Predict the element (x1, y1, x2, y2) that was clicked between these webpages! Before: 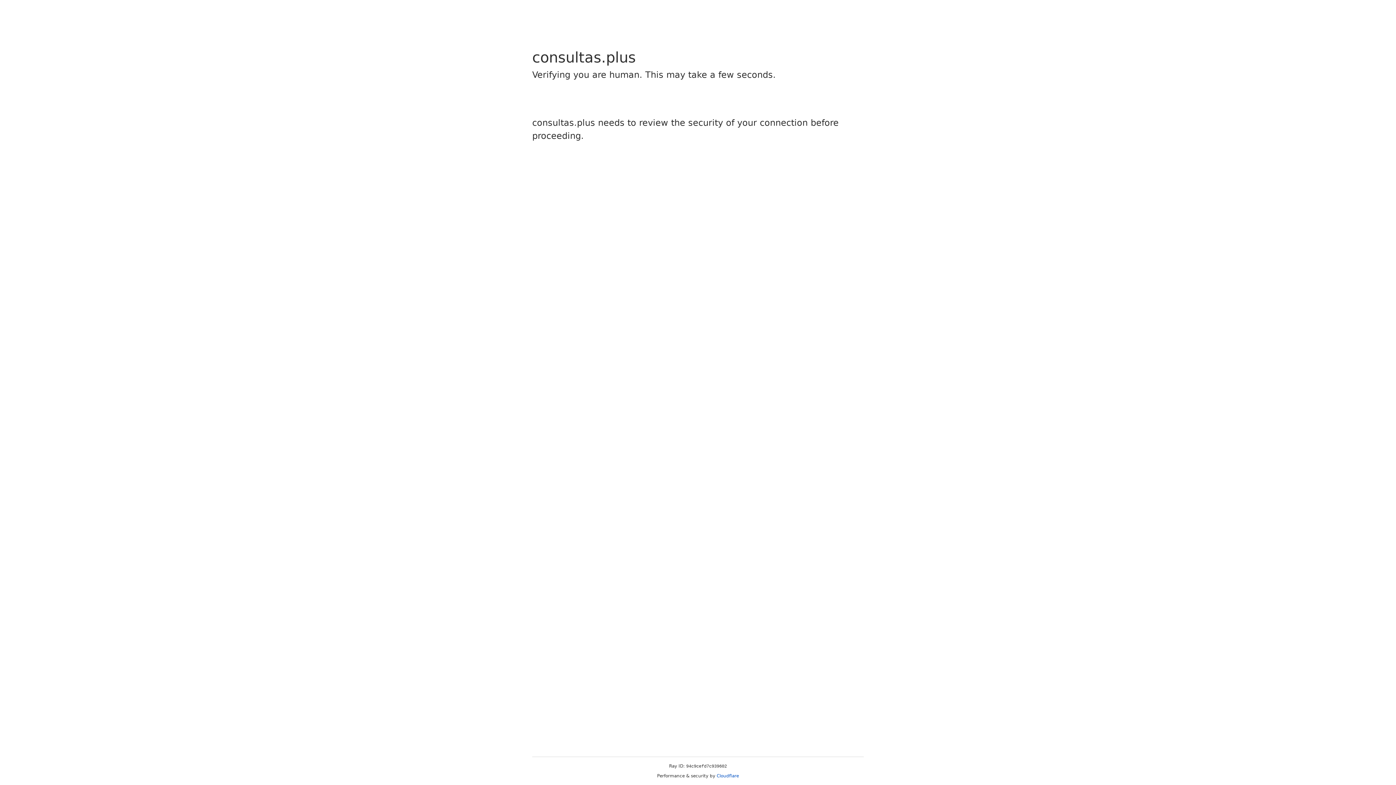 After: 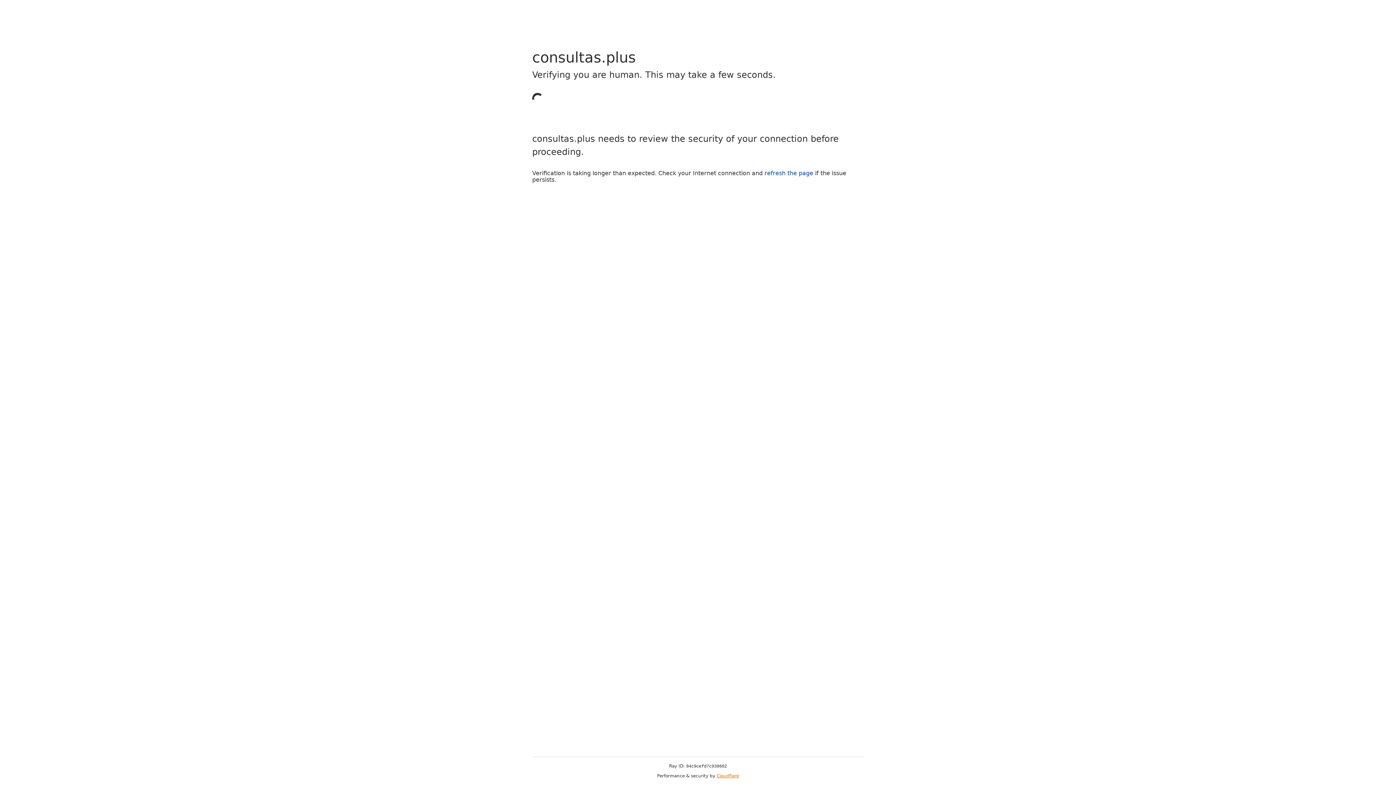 Action: label: Cloudflare bbox: (716, 773, 739, 778)